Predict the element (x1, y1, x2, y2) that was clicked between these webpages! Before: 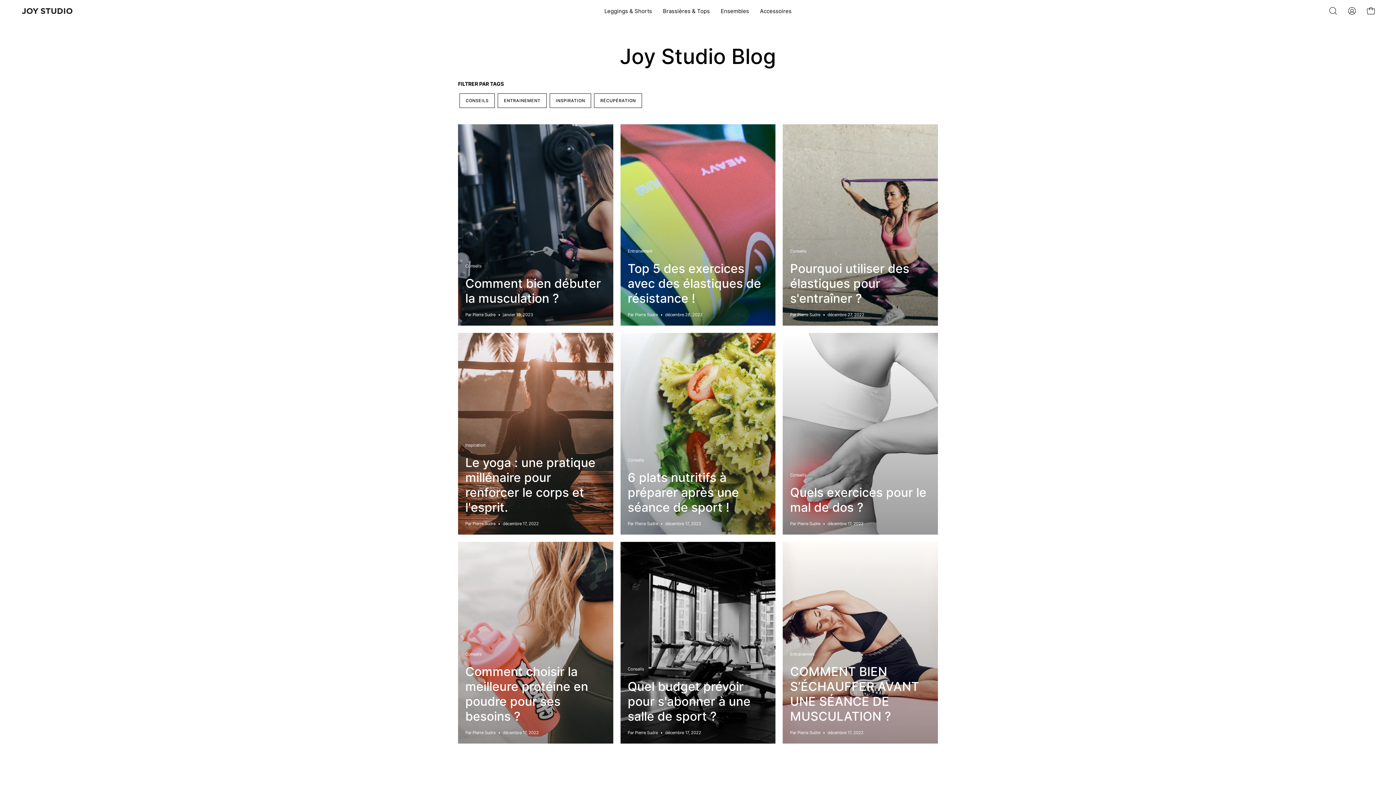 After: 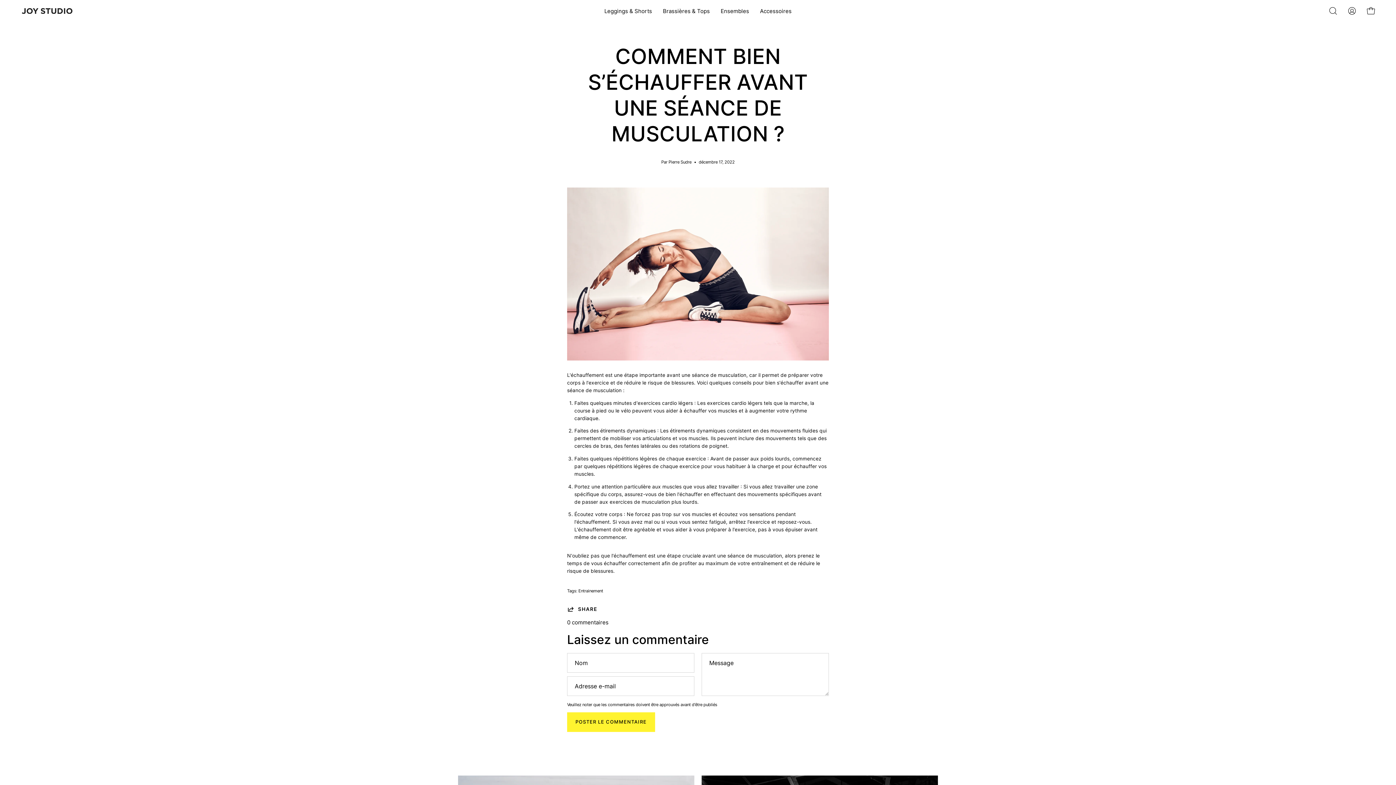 Action: bbox: (790, 664, 919, 723) label: COMMENT BIEN S’ÉCHAUFFER AVANT UNE SÉANCE DE MUSCULATION ?